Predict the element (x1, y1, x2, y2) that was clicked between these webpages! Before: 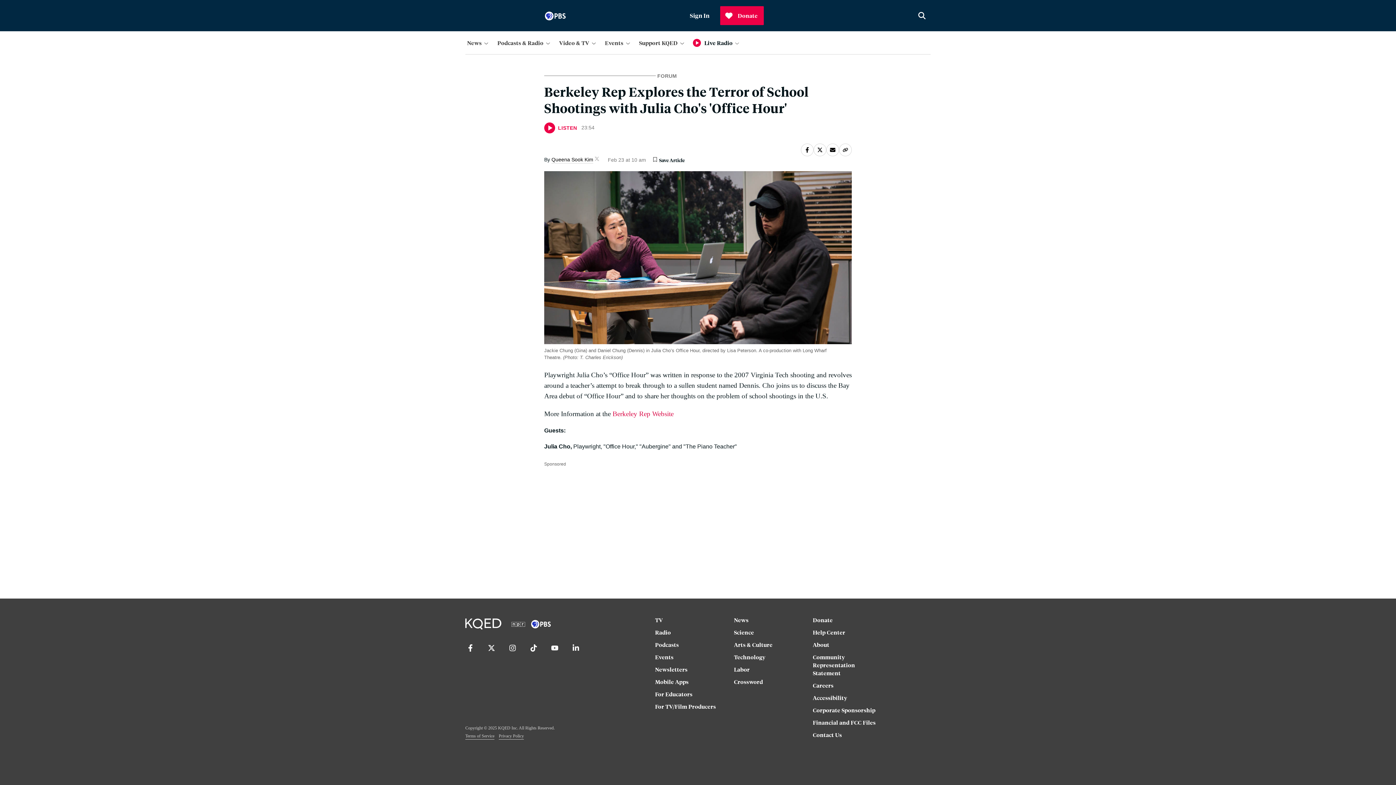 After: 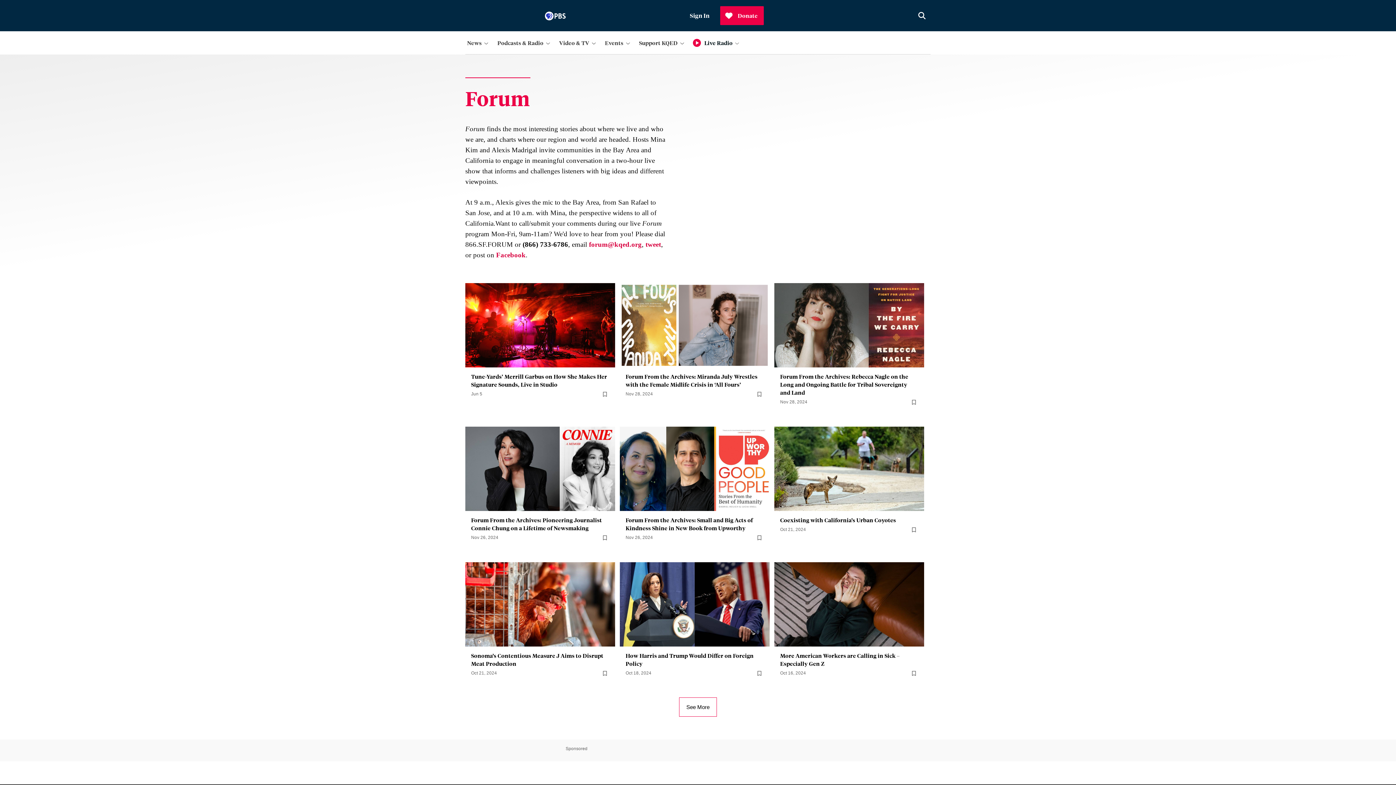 Action: label: FORUM bbox: (657, 72, 677, 78)